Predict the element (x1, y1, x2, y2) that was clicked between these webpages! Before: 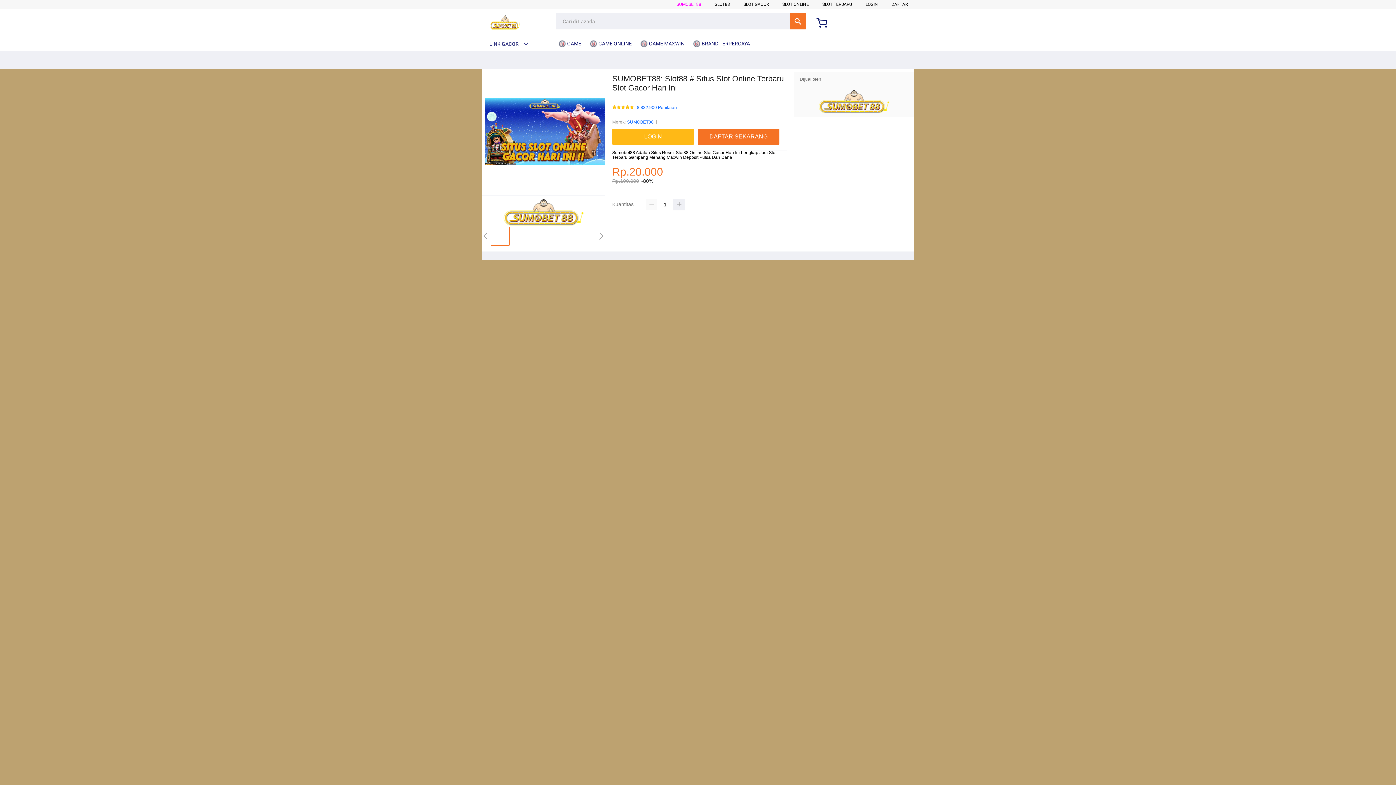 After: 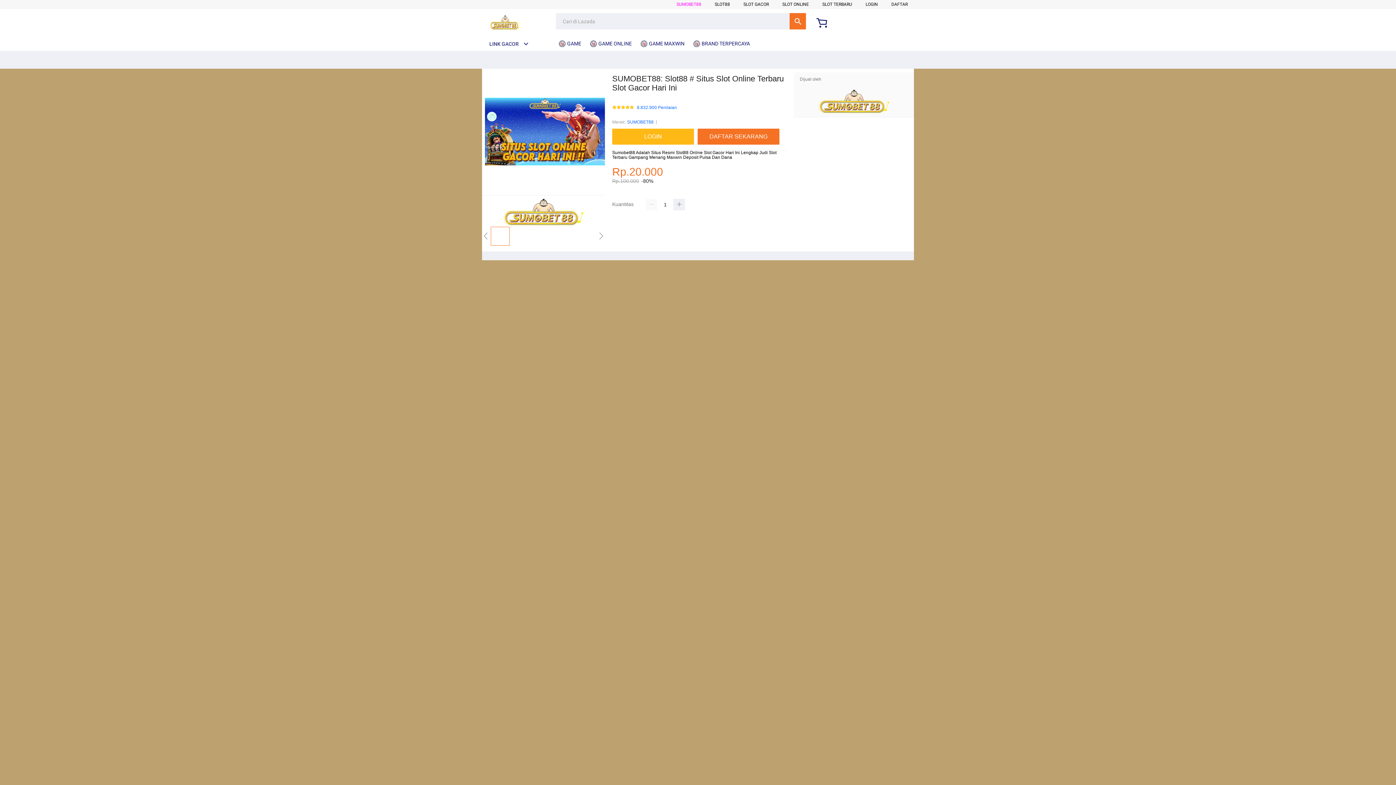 Action: label: SLOT GACOR bbox: (743, 1, 769, 6)